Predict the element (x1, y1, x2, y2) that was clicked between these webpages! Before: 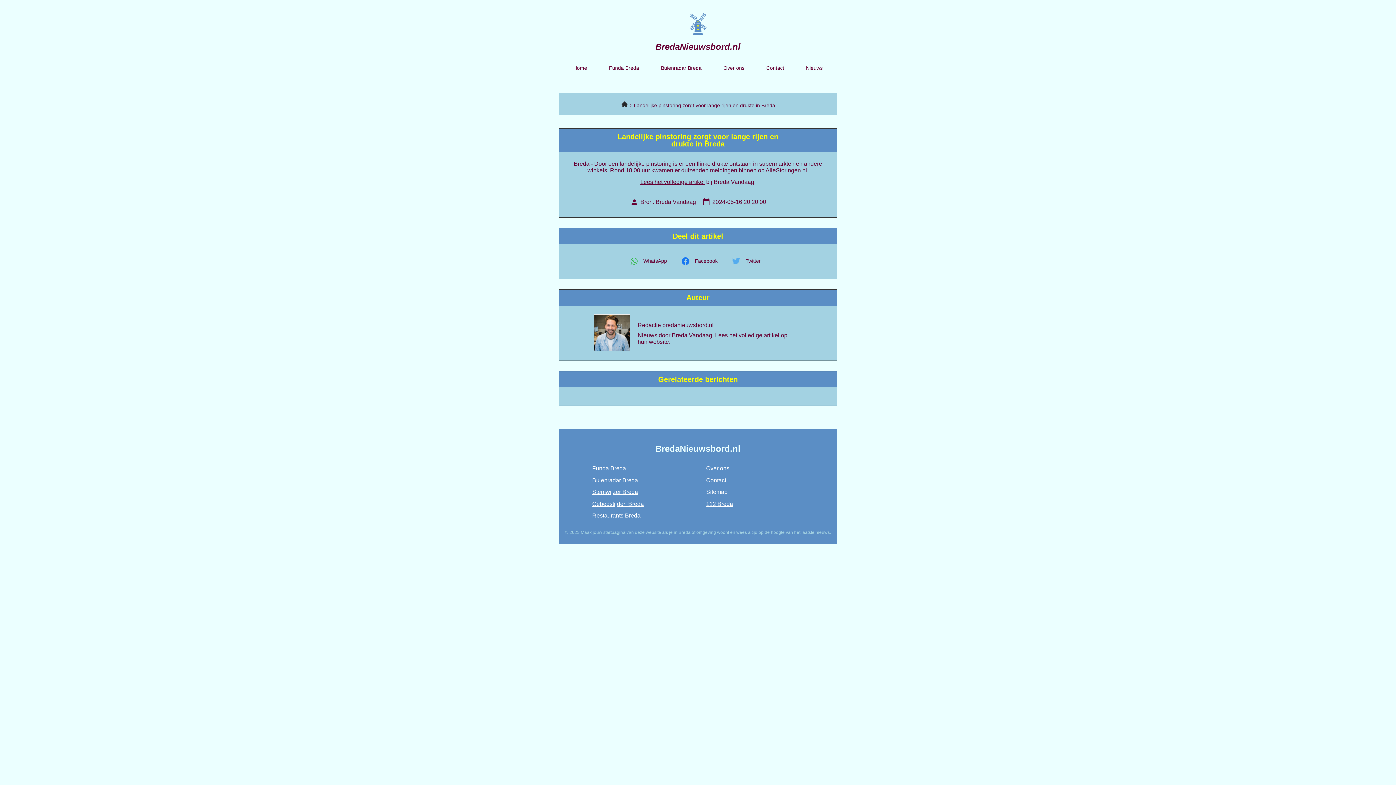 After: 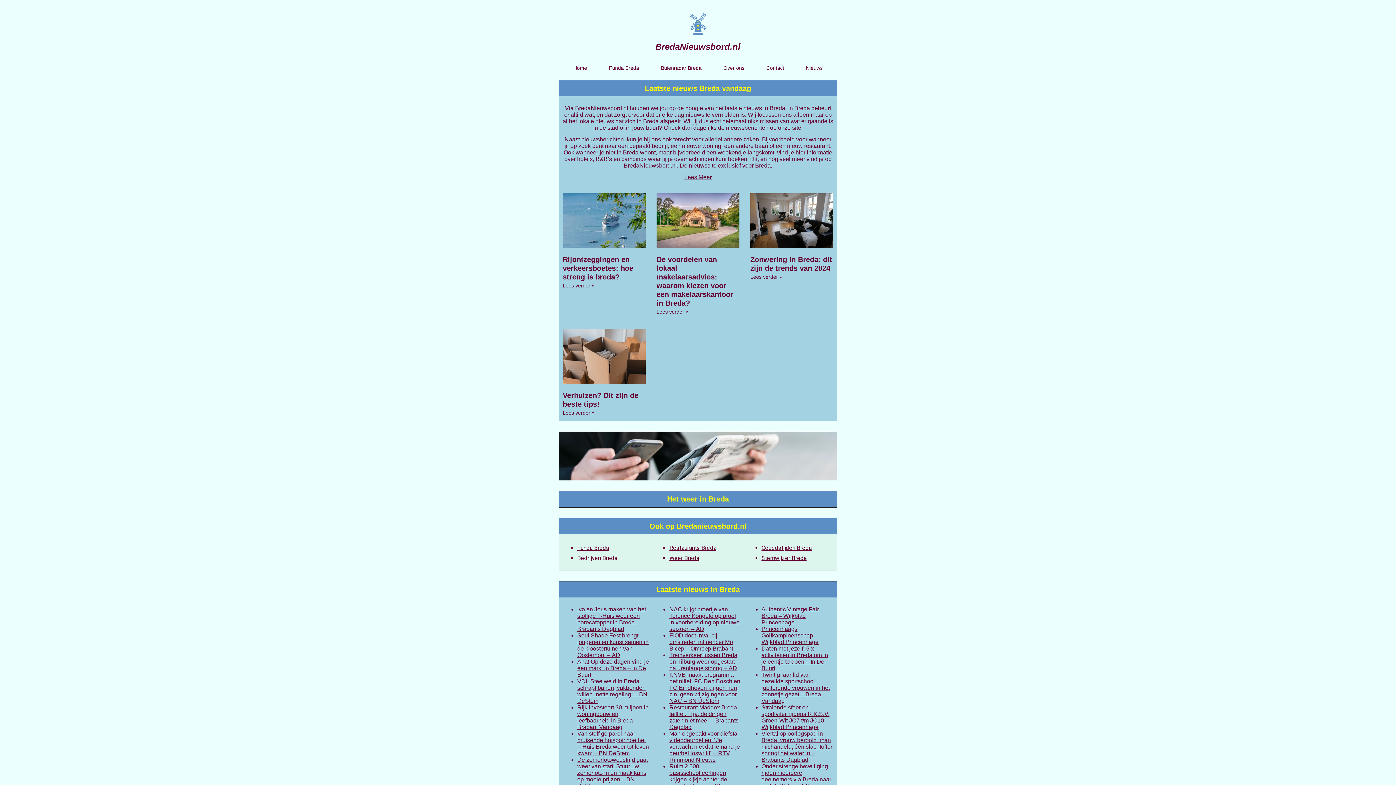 Action: label: Home bbox: (562, 59, 598, 76)